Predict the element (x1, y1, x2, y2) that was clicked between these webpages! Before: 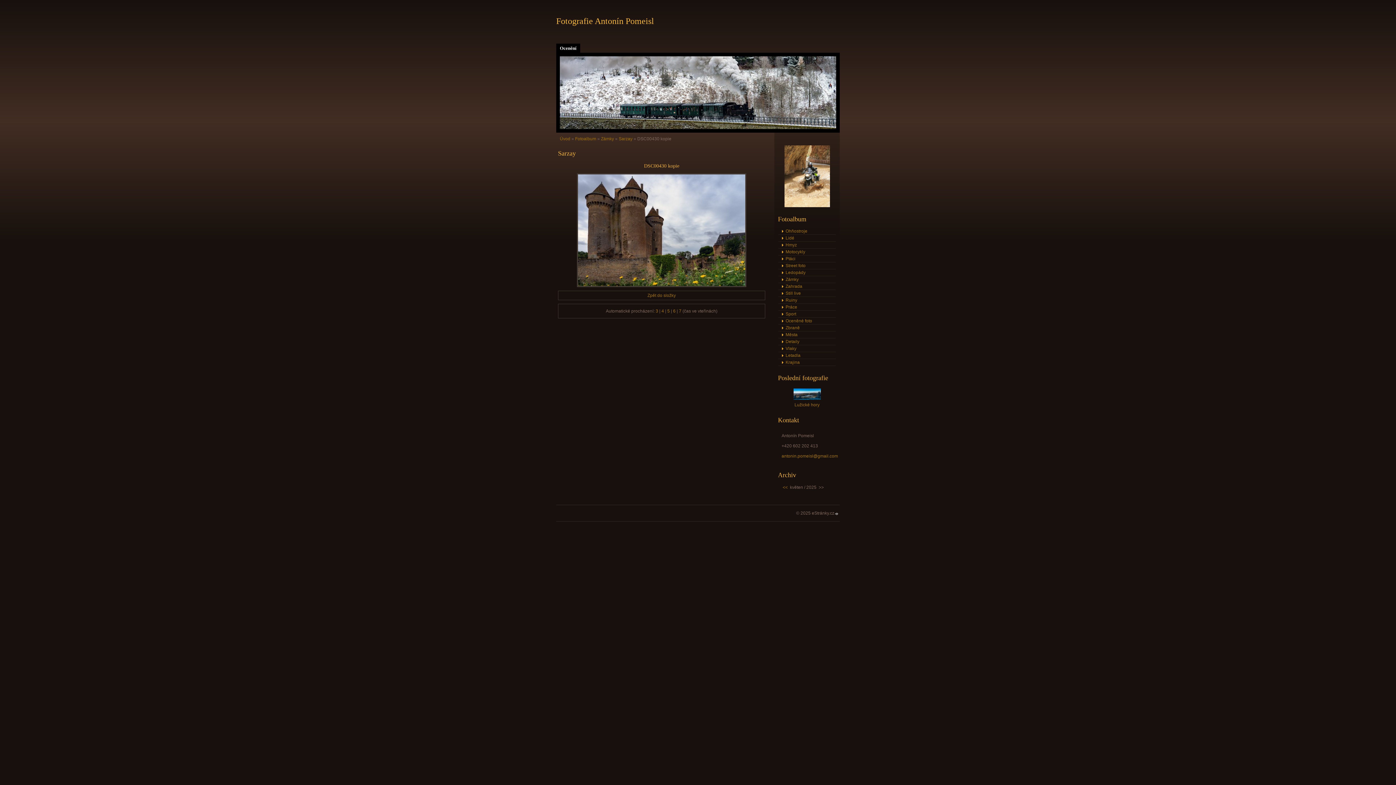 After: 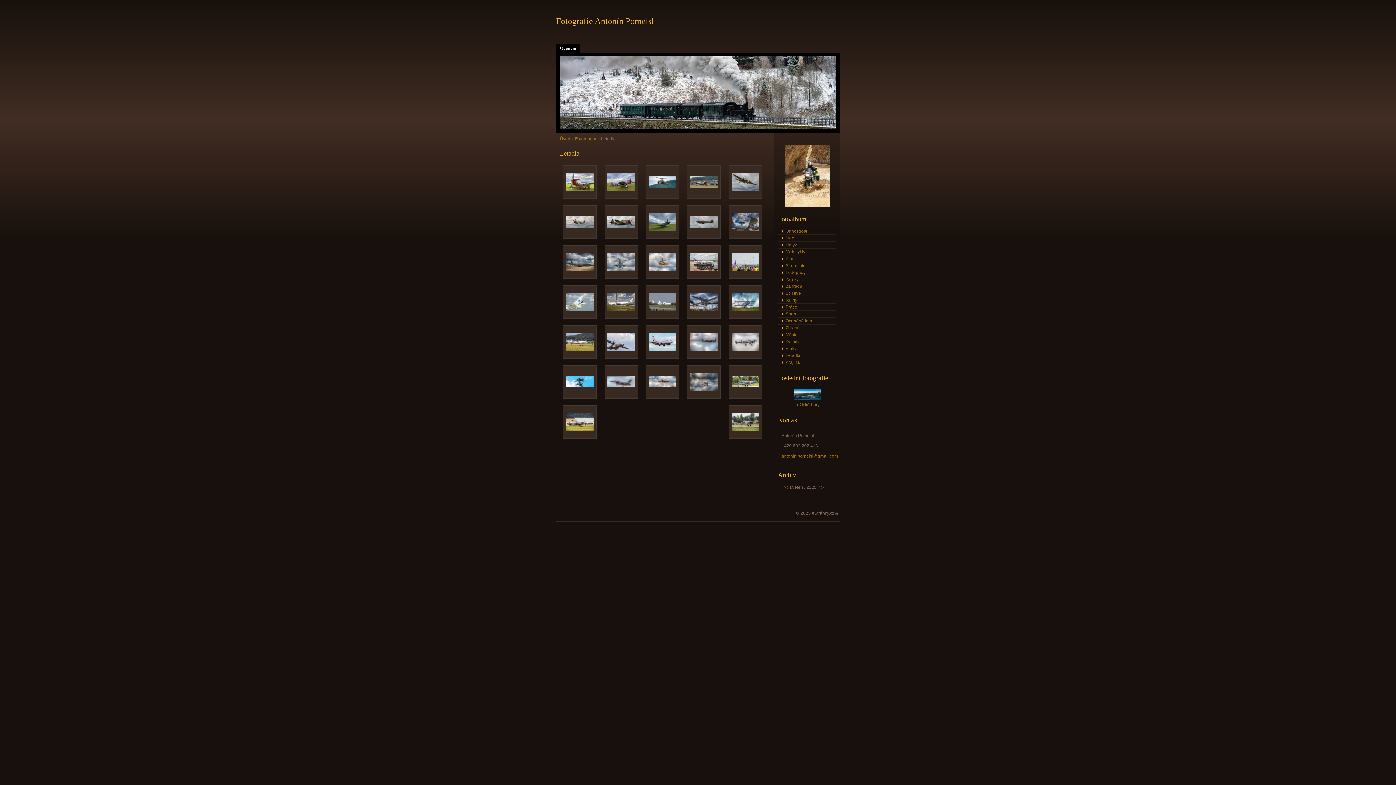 Action: bbox: (778, 352, 836, 359) label: Letadla